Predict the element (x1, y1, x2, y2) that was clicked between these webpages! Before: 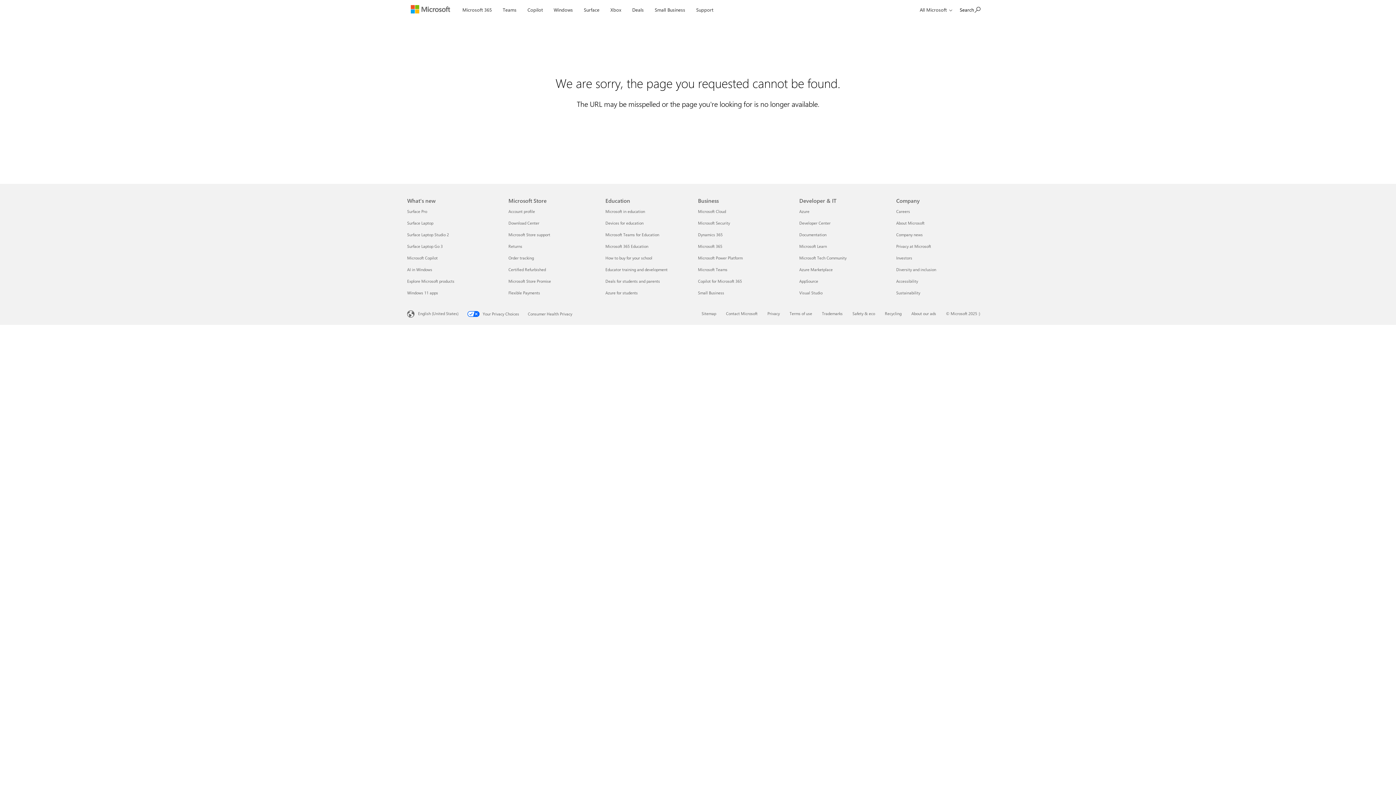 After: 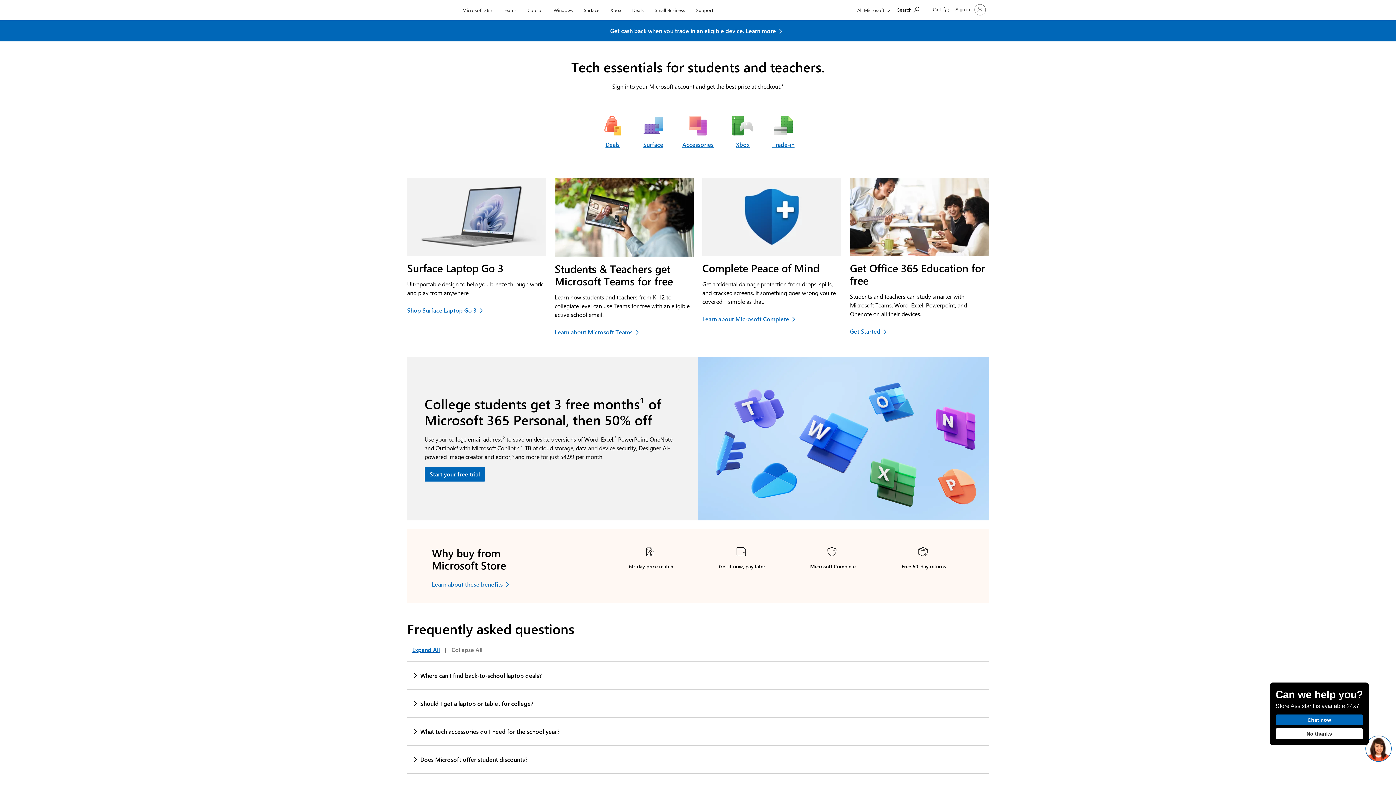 Action: bbox: (605, 278, 660, 284) label: Deals for students and parents Education